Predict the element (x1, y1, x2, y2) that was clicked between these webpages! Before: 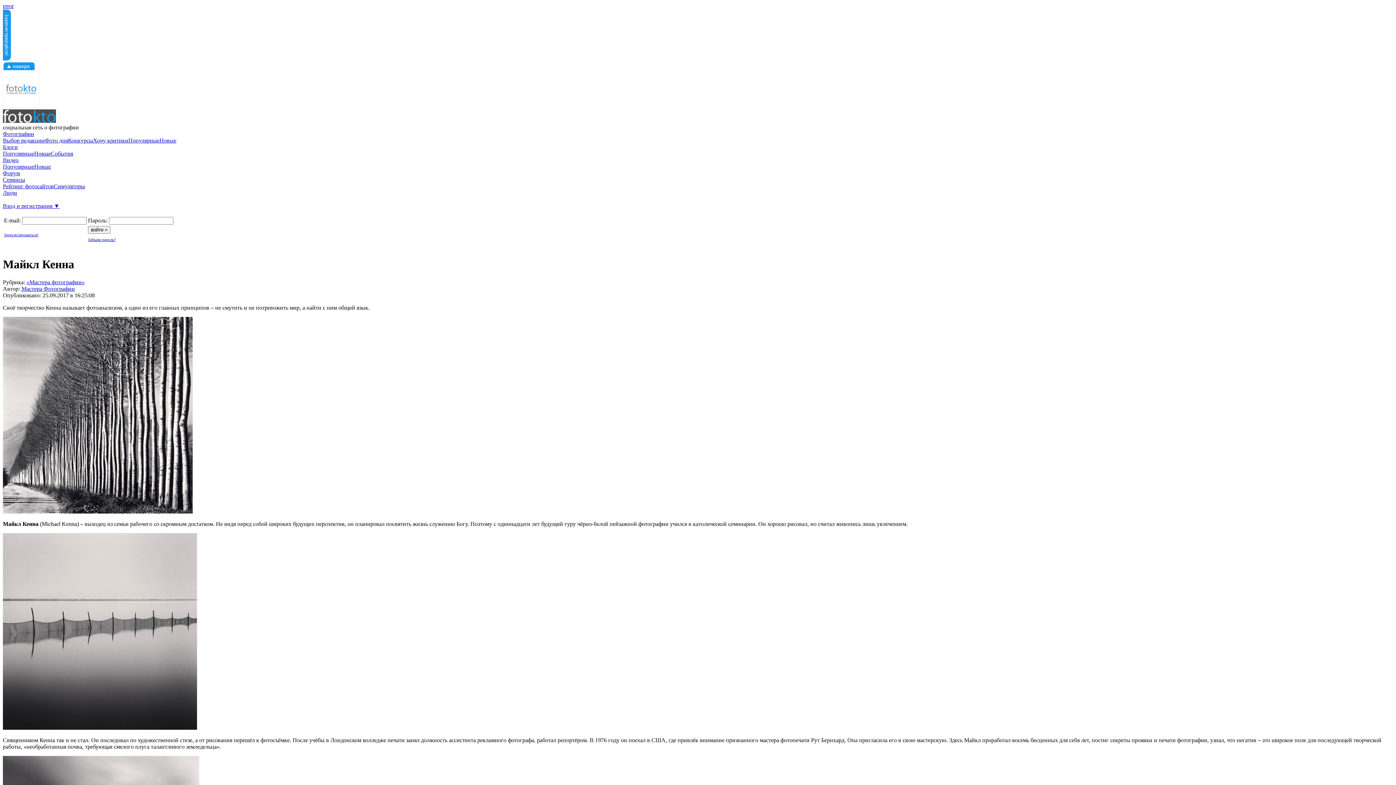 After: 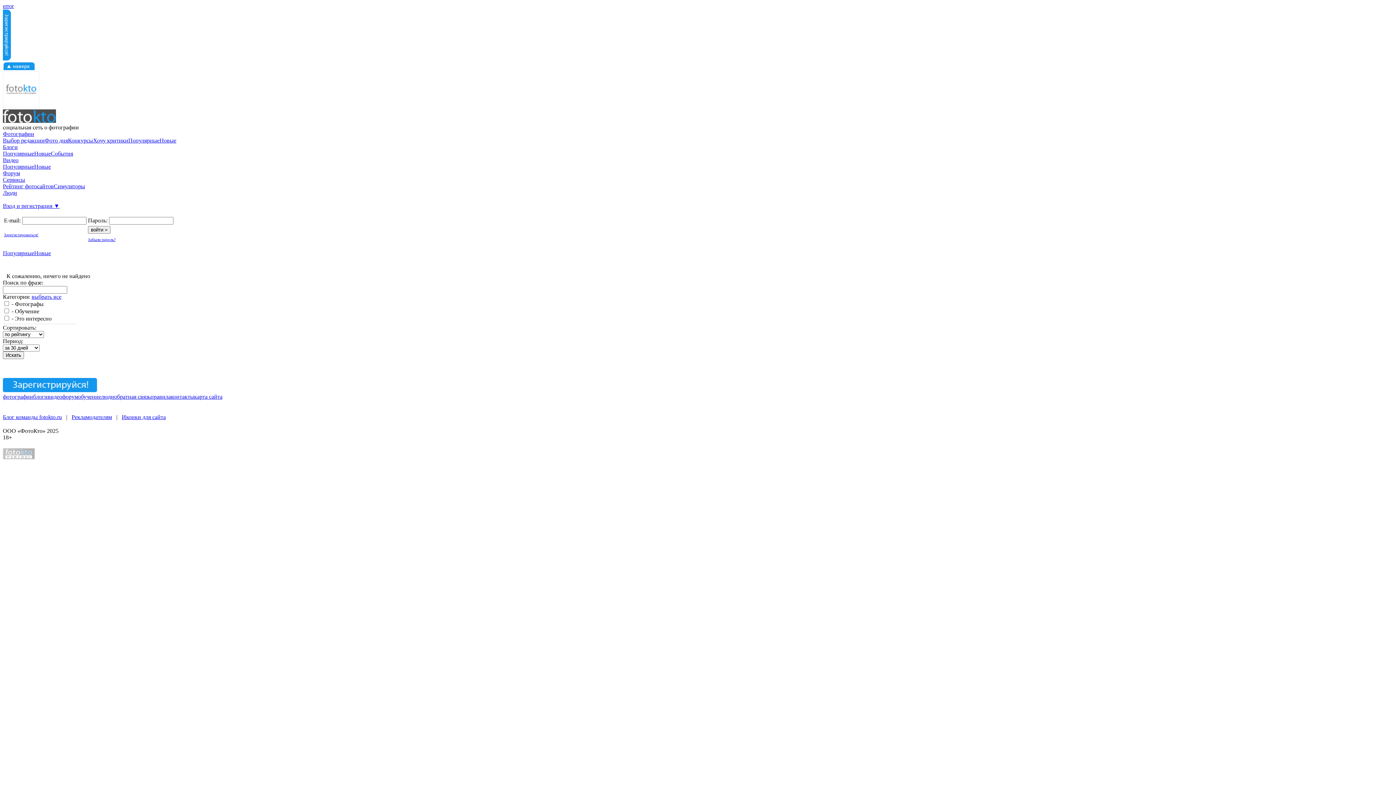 Action: label: Популярные bbox: (2, 163, 34, 169)